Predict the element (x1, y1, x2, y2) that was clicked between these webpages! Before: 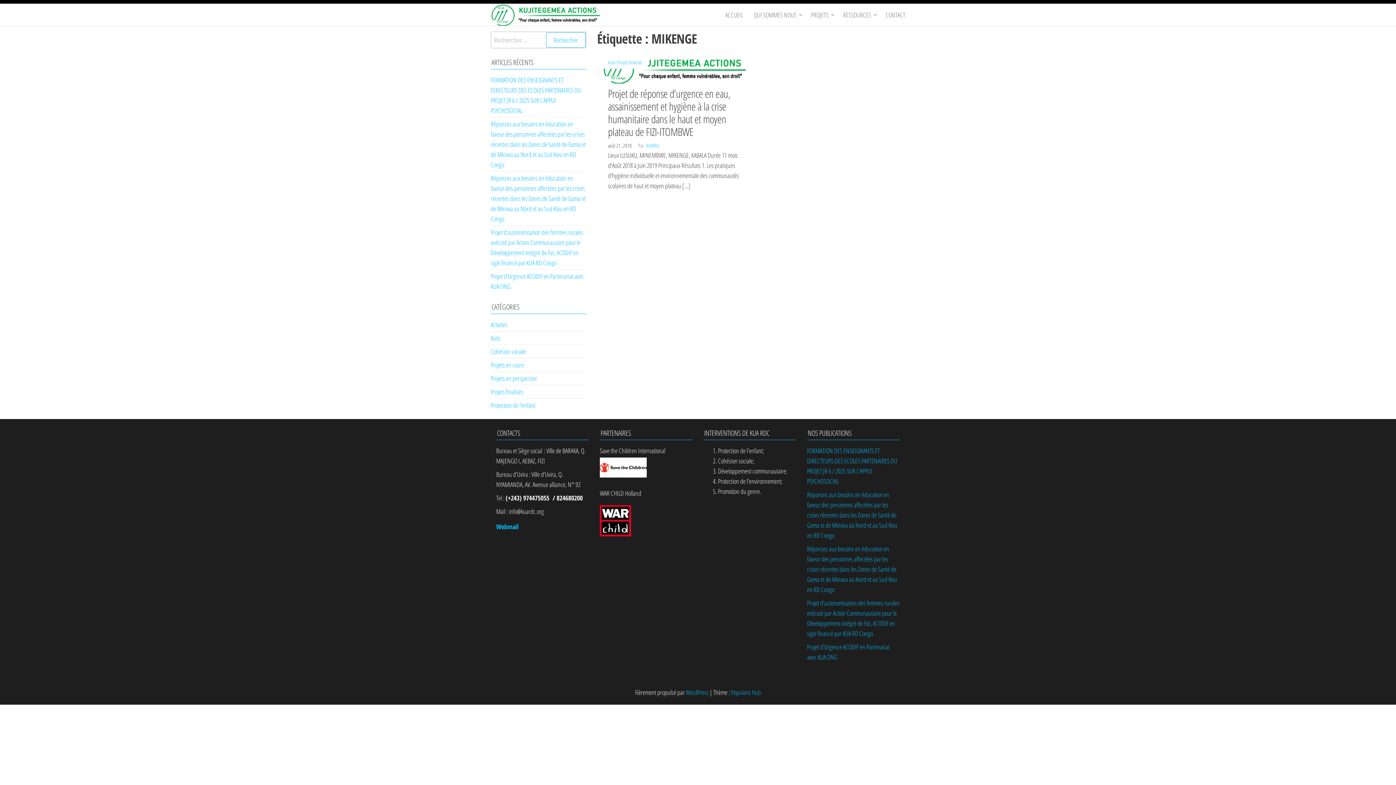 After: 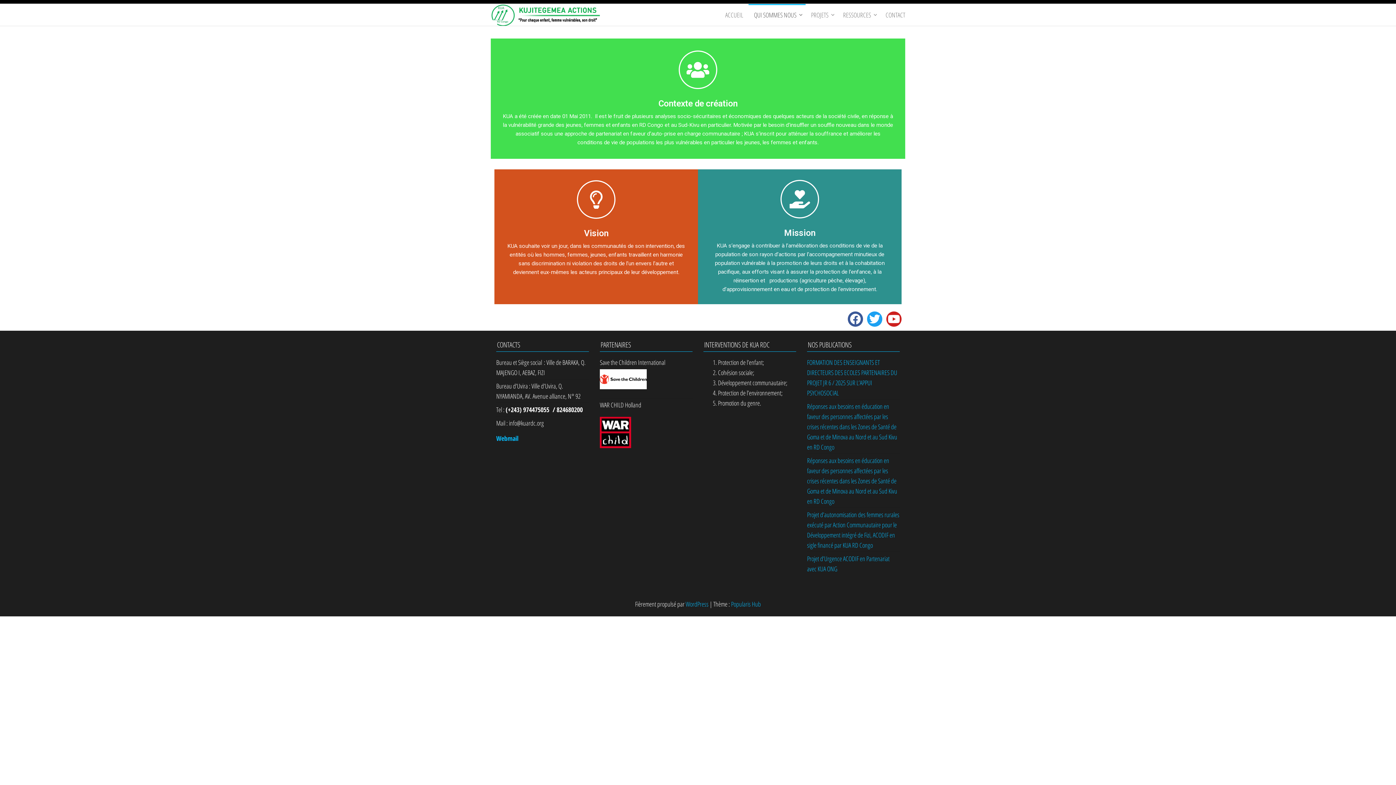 Action: bbox: (748, 4, 805, 25) label: QUI SOMMES NOUS